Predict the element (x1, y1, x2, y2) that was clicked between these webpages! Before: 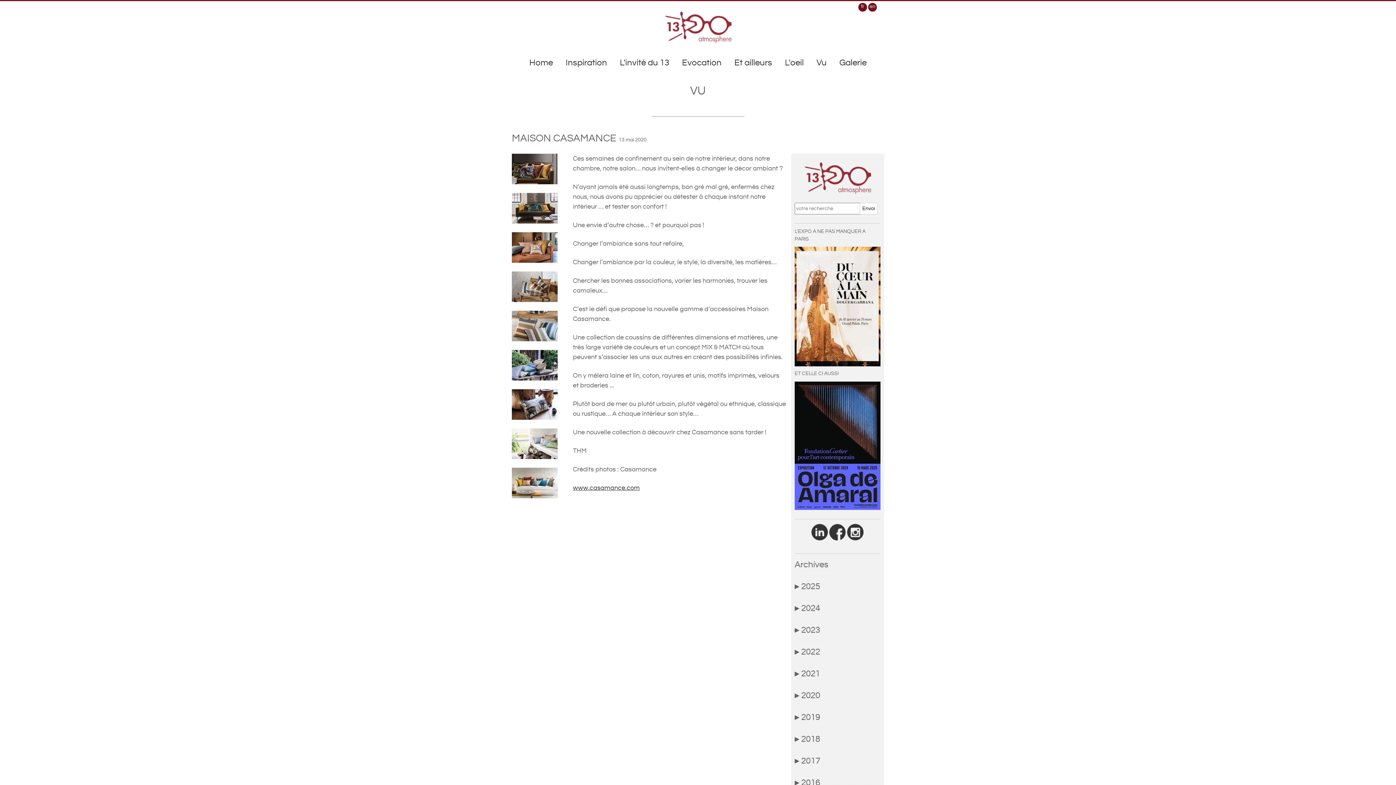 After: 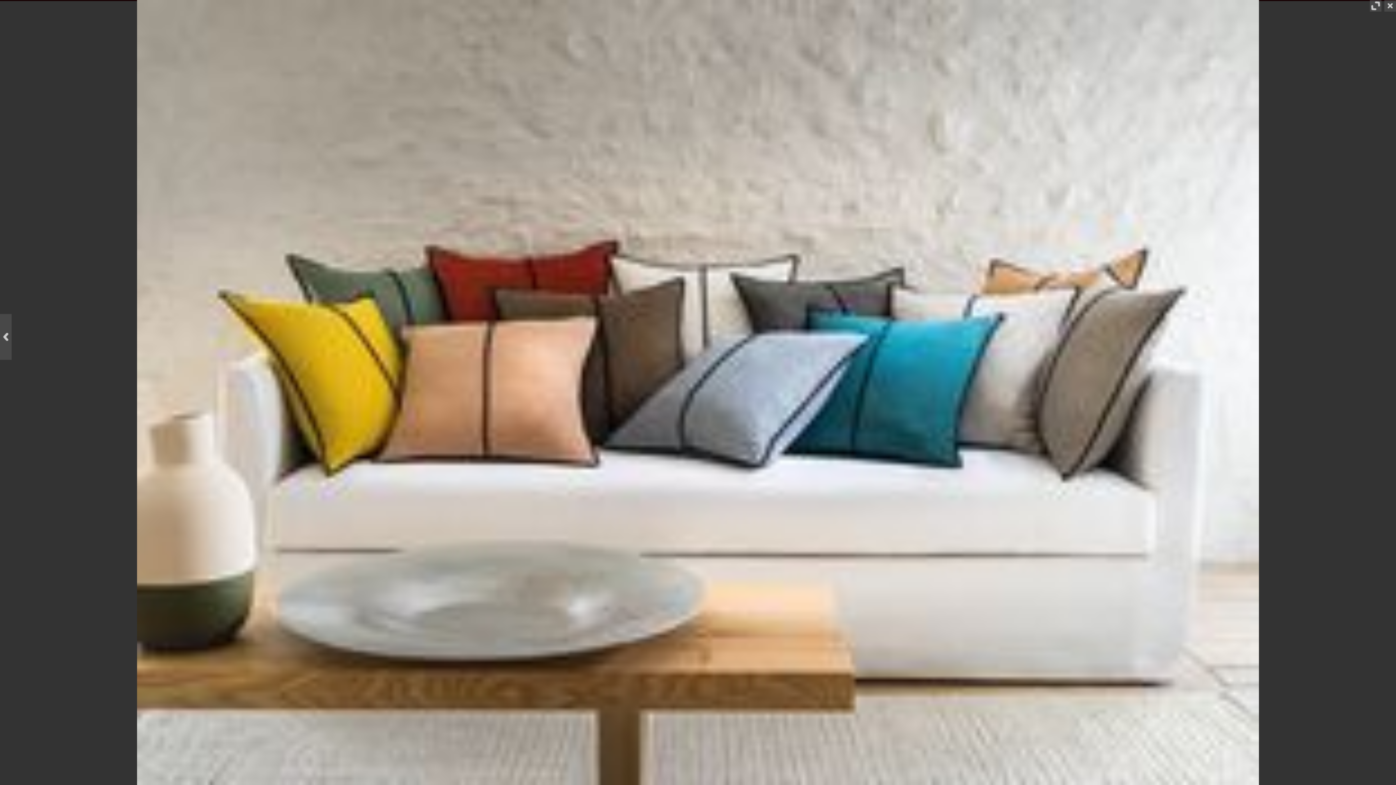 Action: bbox: (512, 480, 557, 485) label: COLORÉS